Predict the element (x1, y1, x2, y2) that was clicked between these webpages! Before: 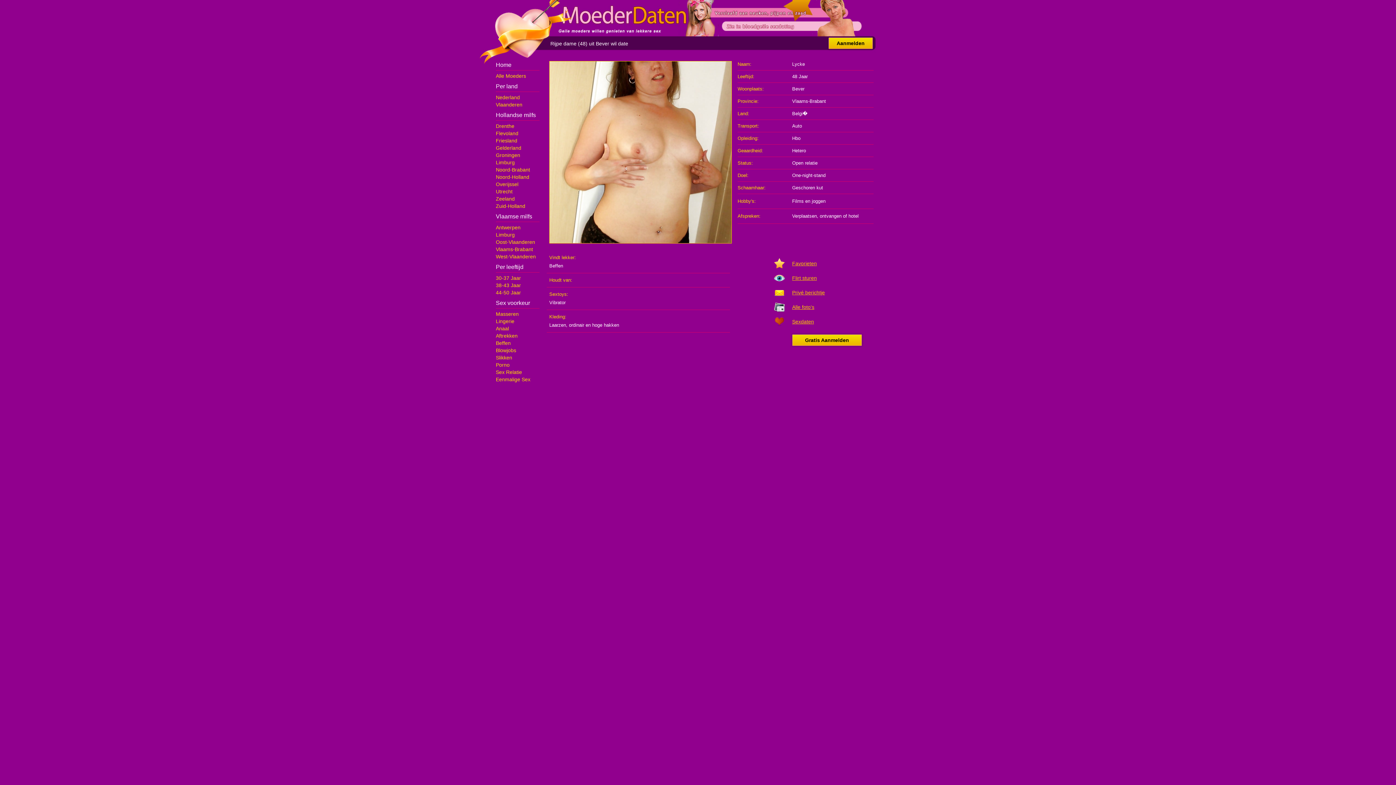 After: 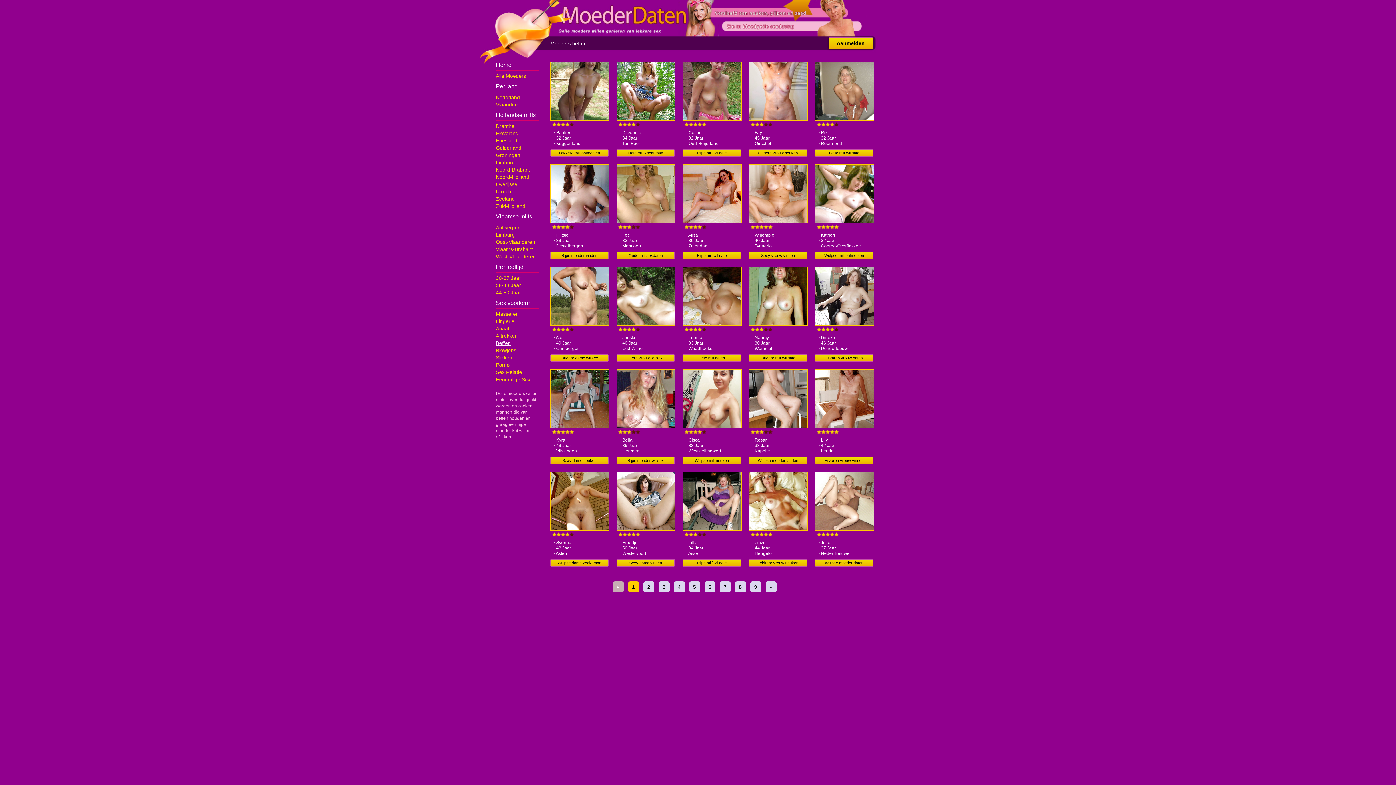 Action: label: Beffen bbox: (496, 340, 510, 346)